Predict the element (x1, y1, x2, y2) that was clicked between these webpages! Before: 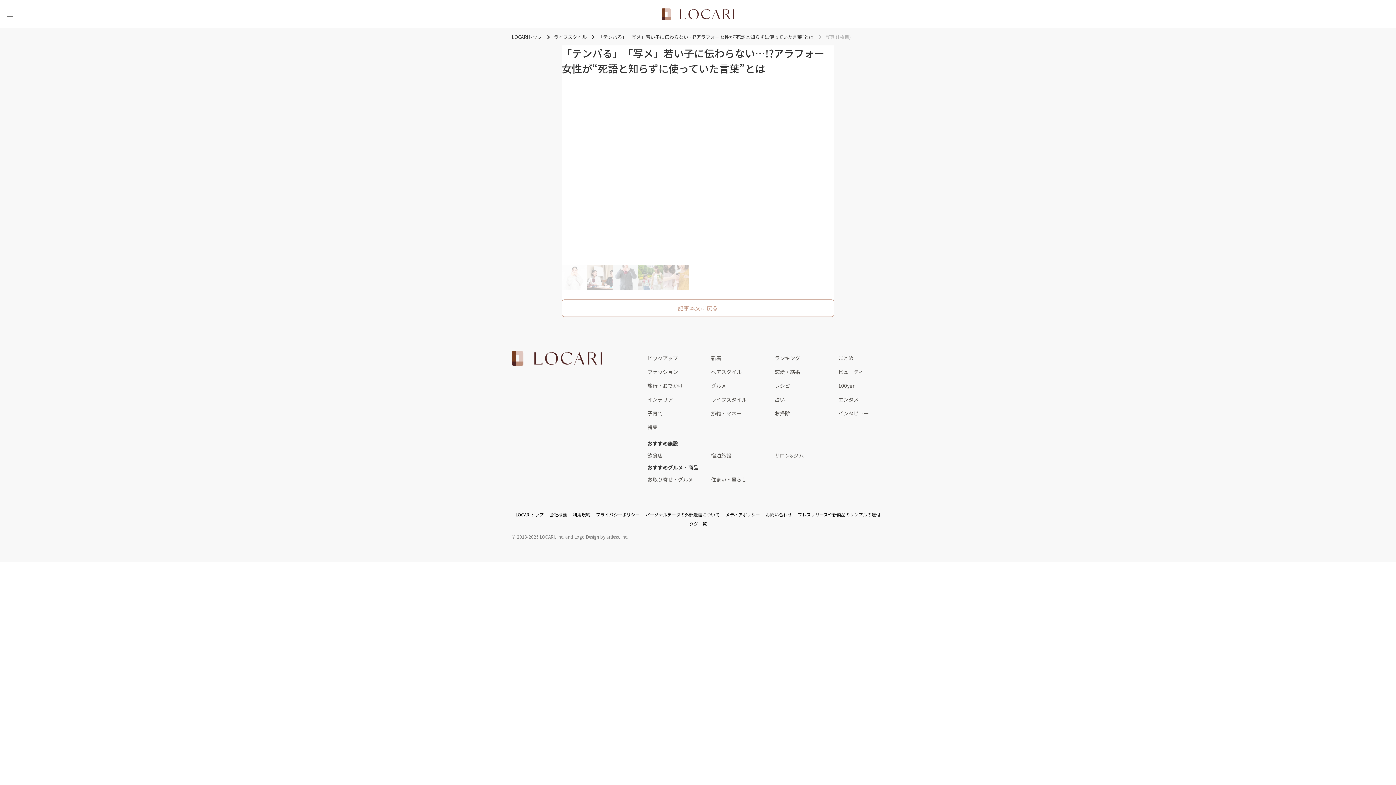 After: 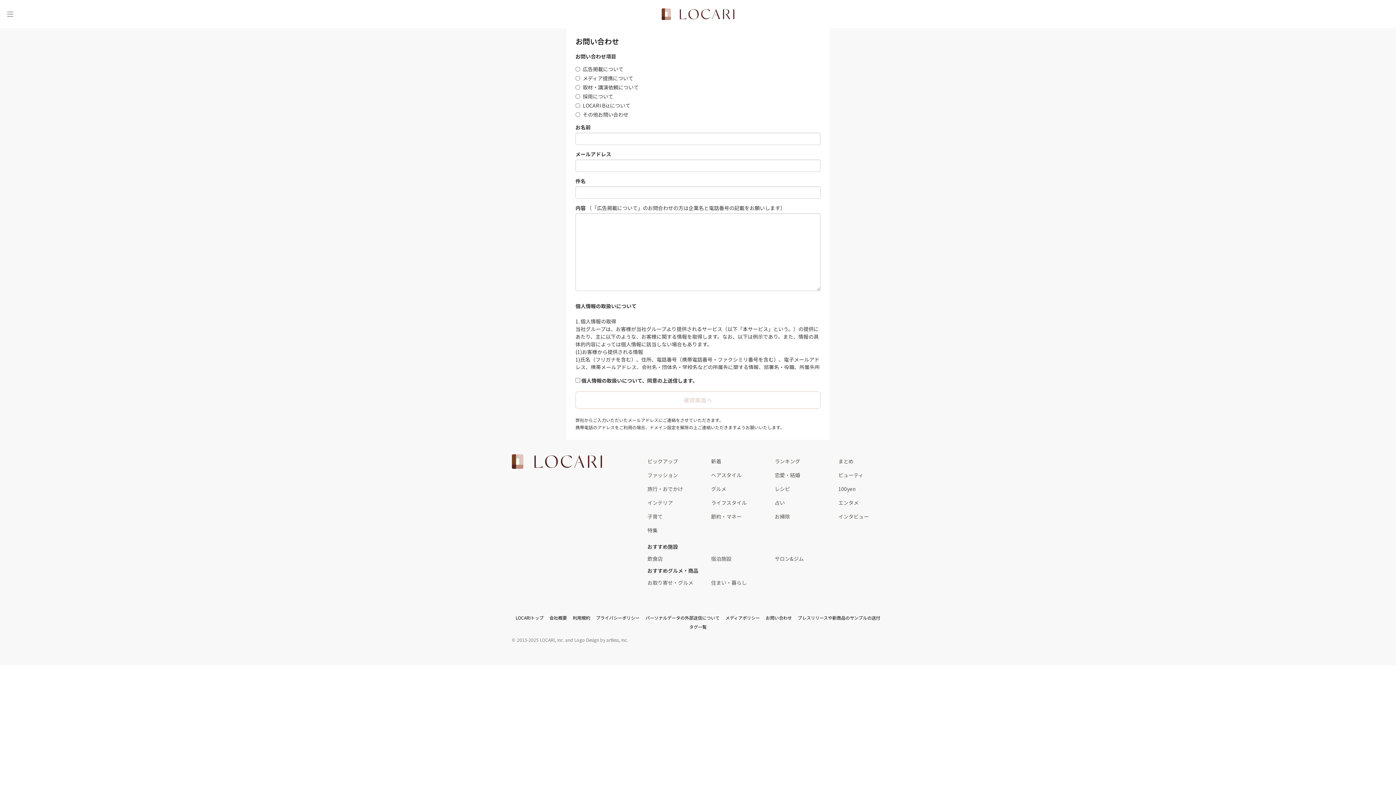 Action: label: お問い合わせ bbox: (766, 511, 792, 517)